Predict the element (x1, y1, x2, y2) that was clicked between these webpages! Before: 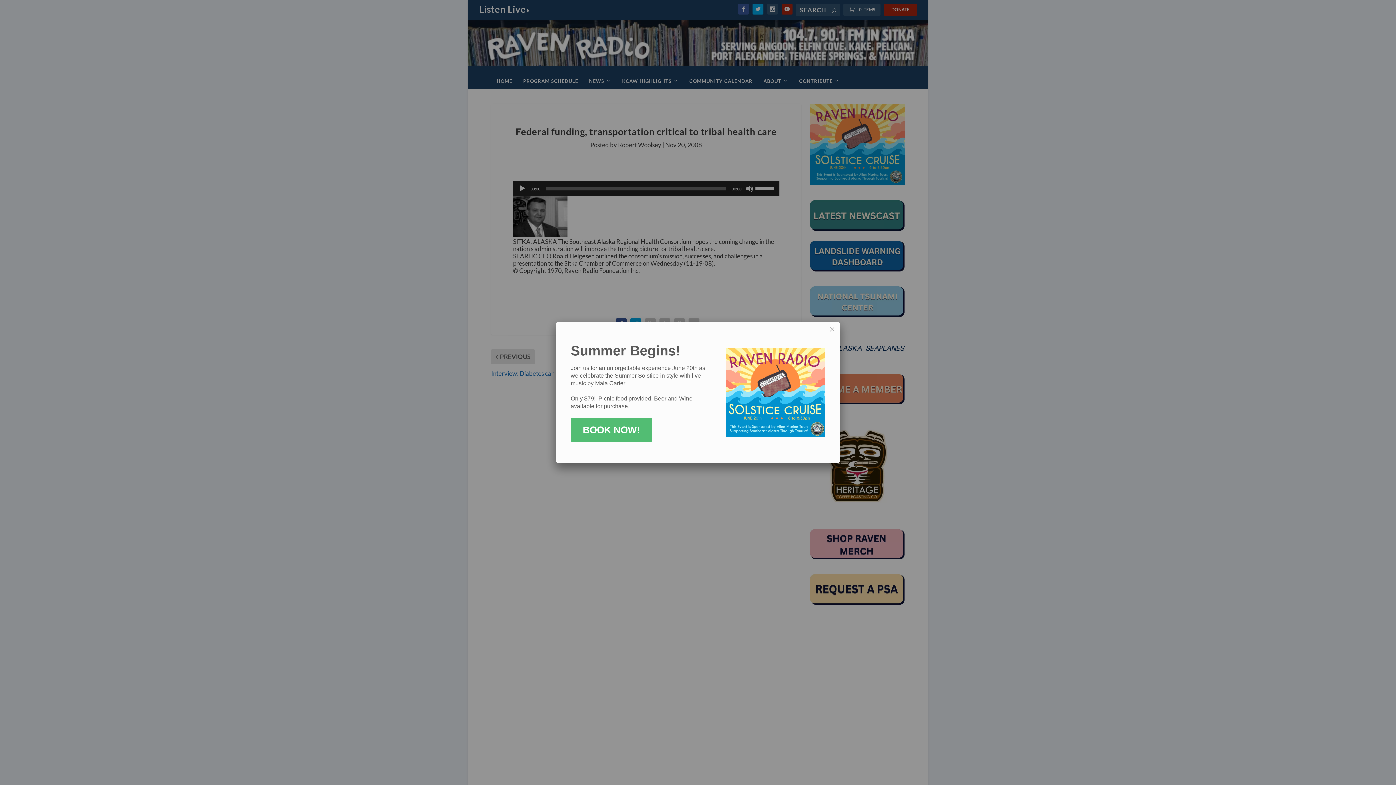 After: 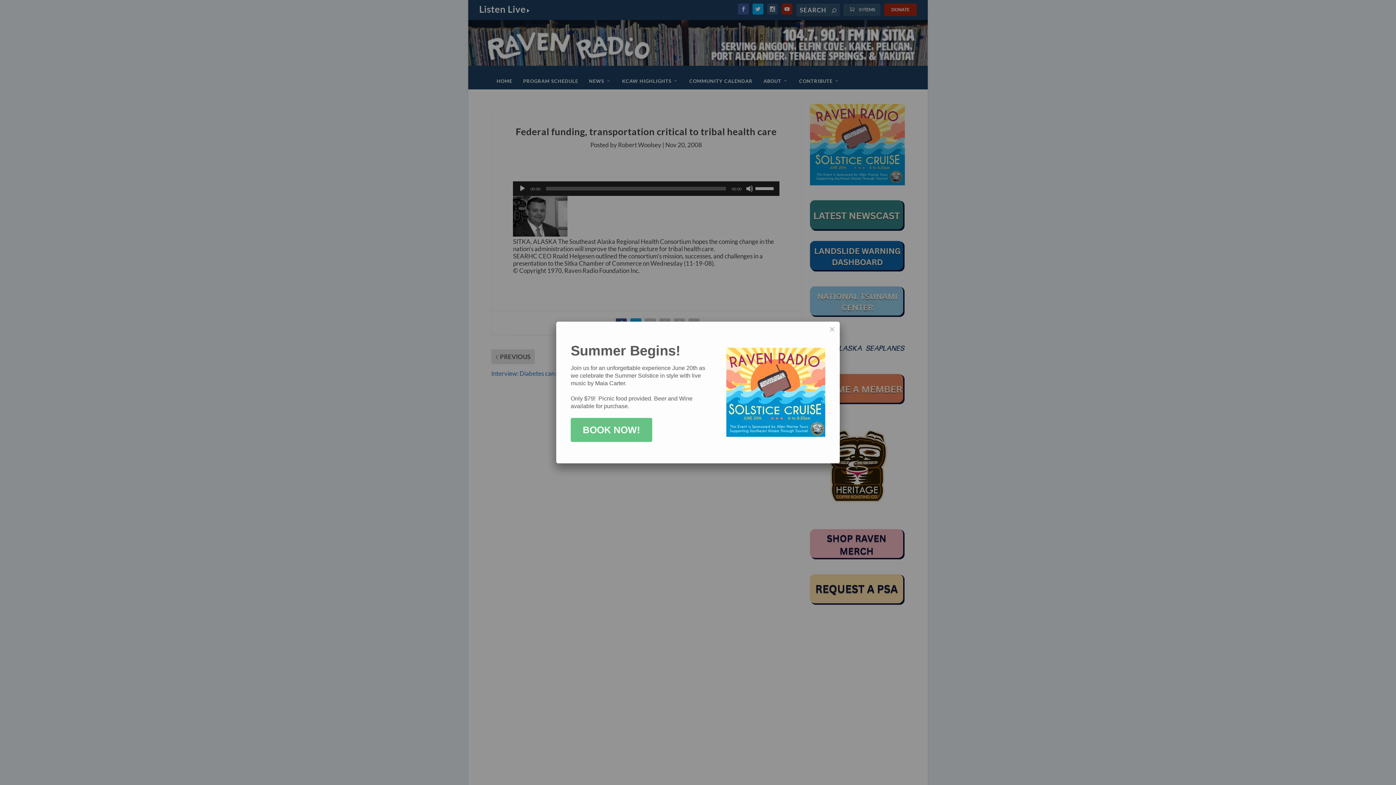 Action: bbox: (570, 418, 652, 442) label: BOOK NOW!